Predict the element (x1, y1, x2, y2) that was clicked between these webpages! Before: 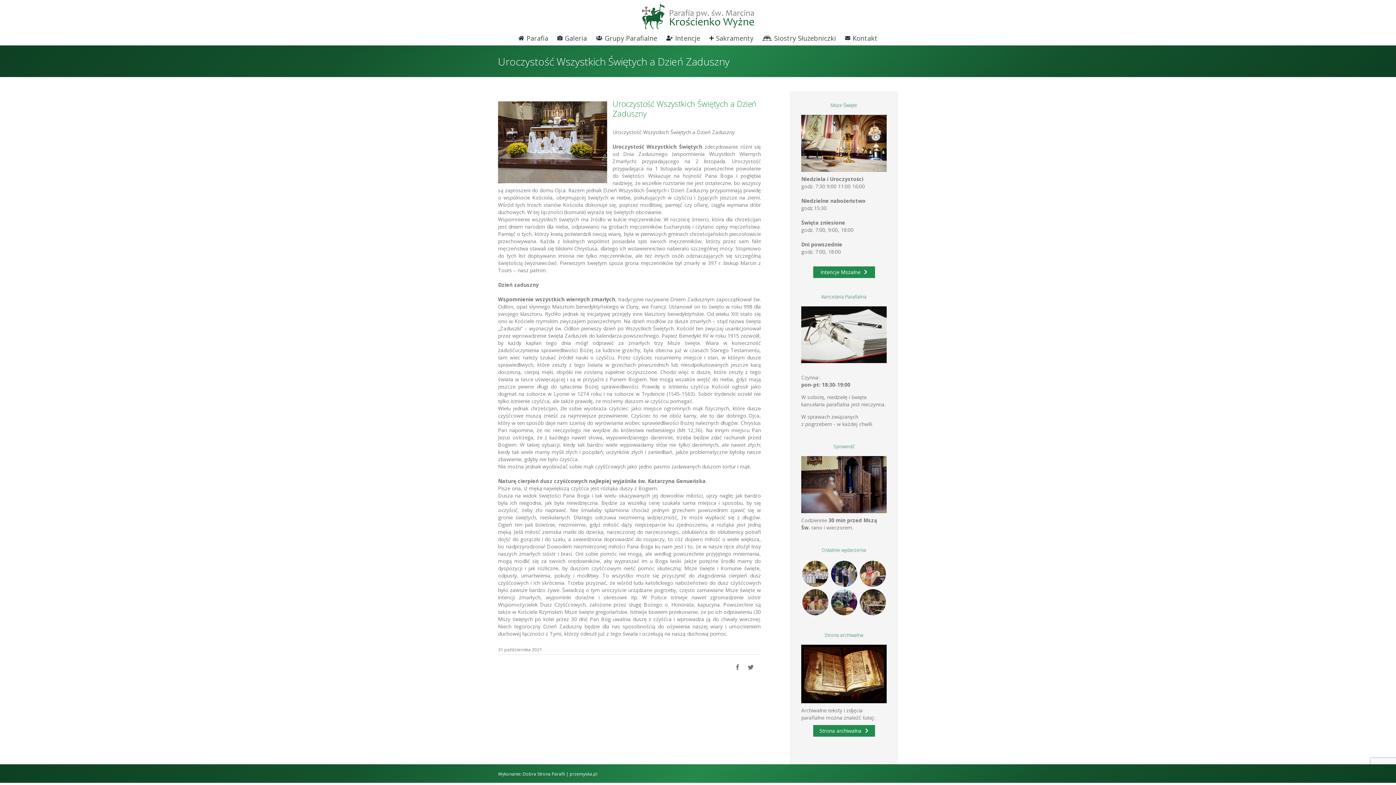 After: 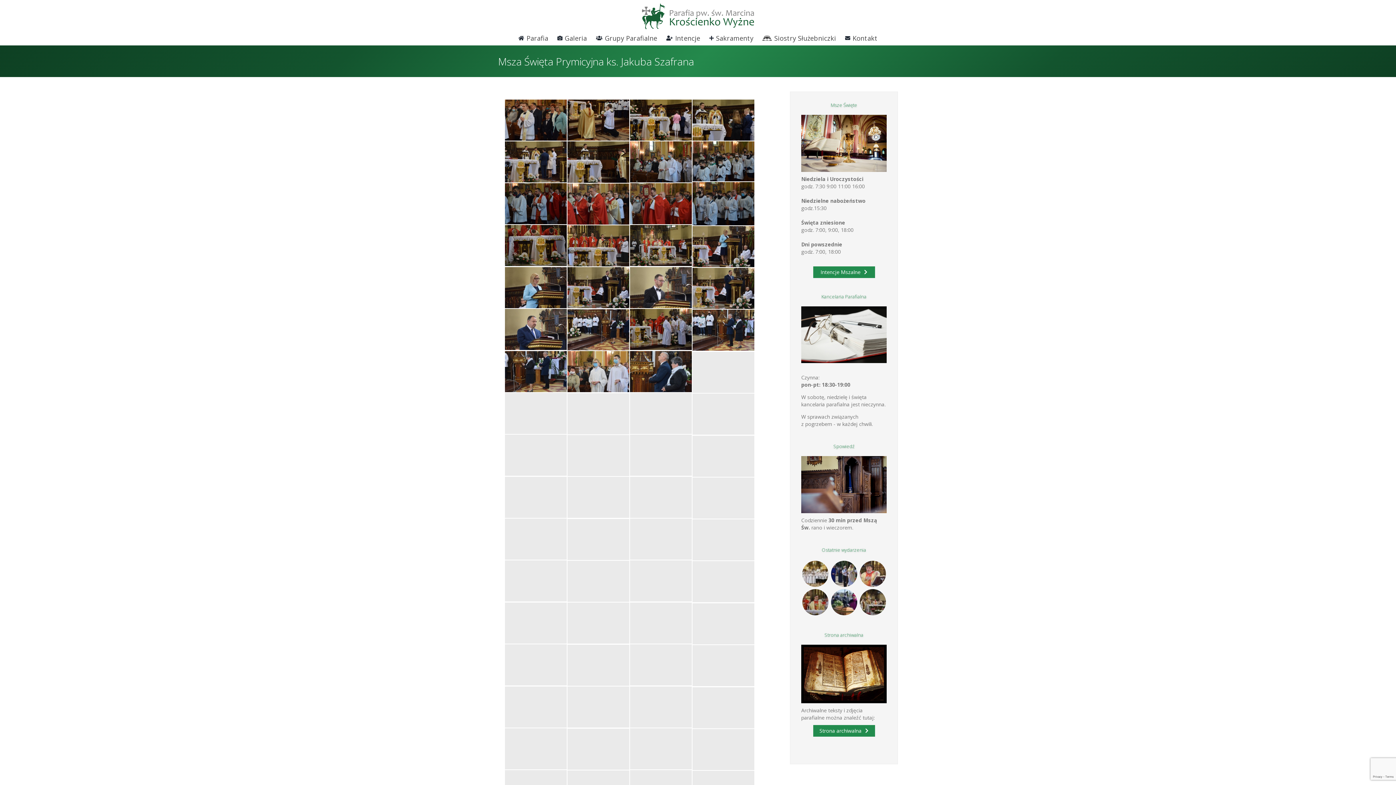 Action: bbox: (801, 588, 829, 616)